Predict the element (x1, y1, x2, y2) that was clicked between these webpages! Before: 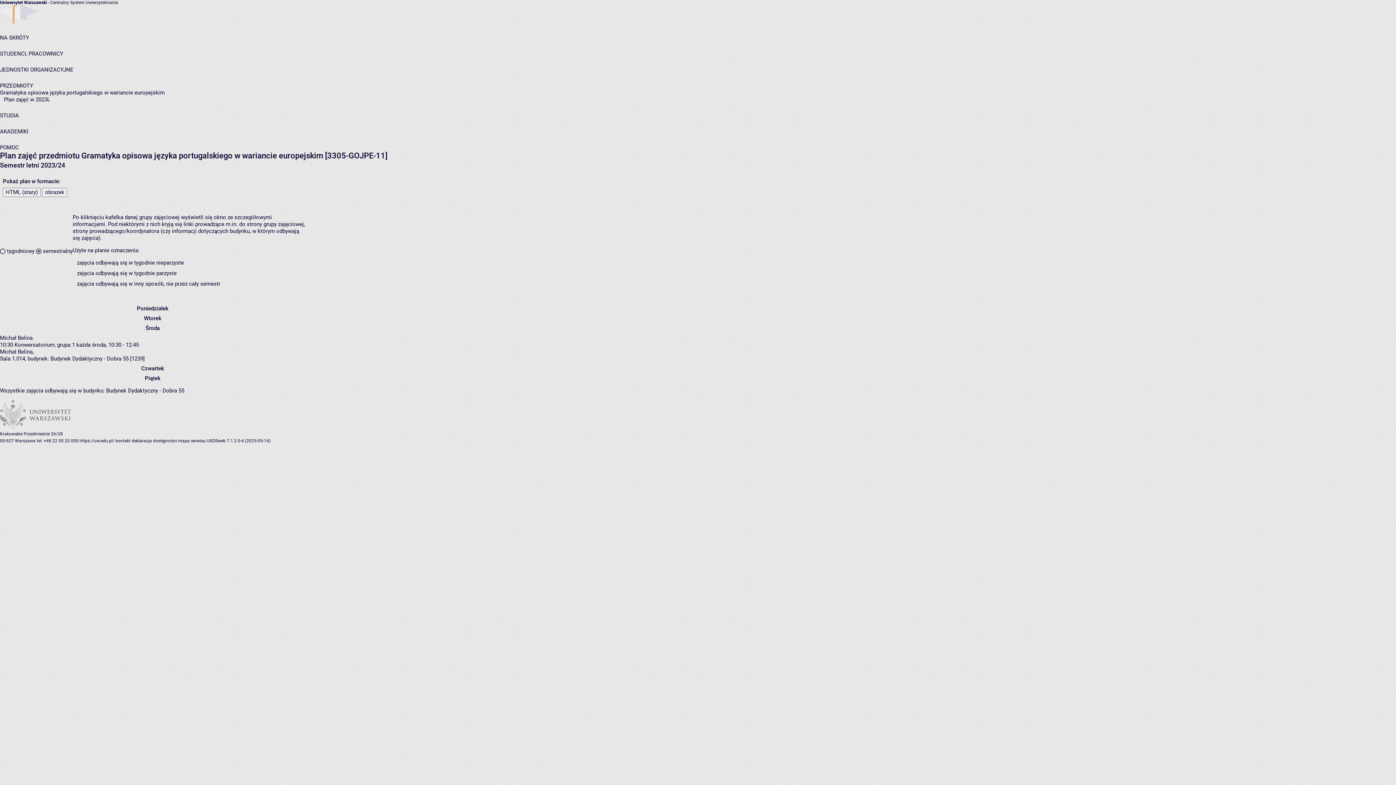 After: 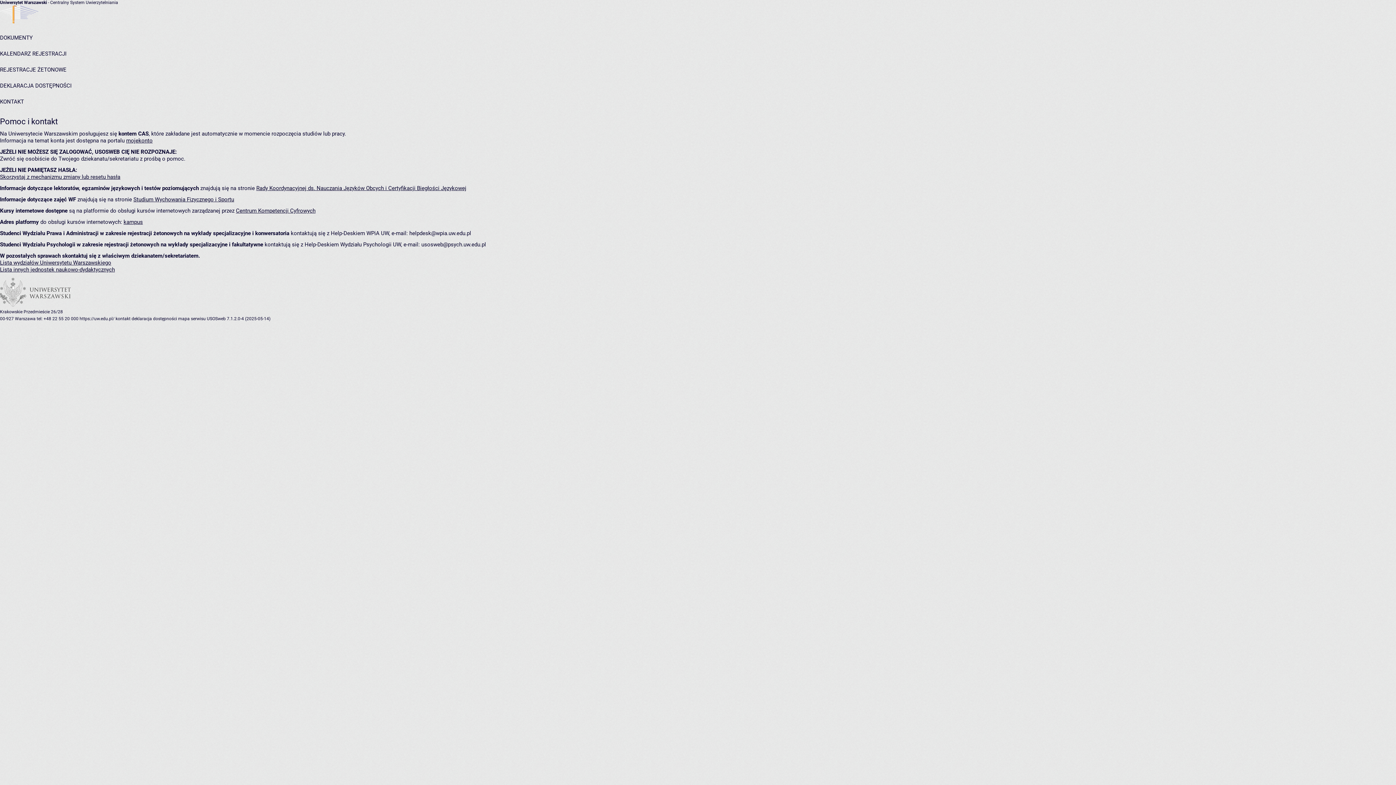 Action: label: kontakt bbox: (115, 438, 130, 443)